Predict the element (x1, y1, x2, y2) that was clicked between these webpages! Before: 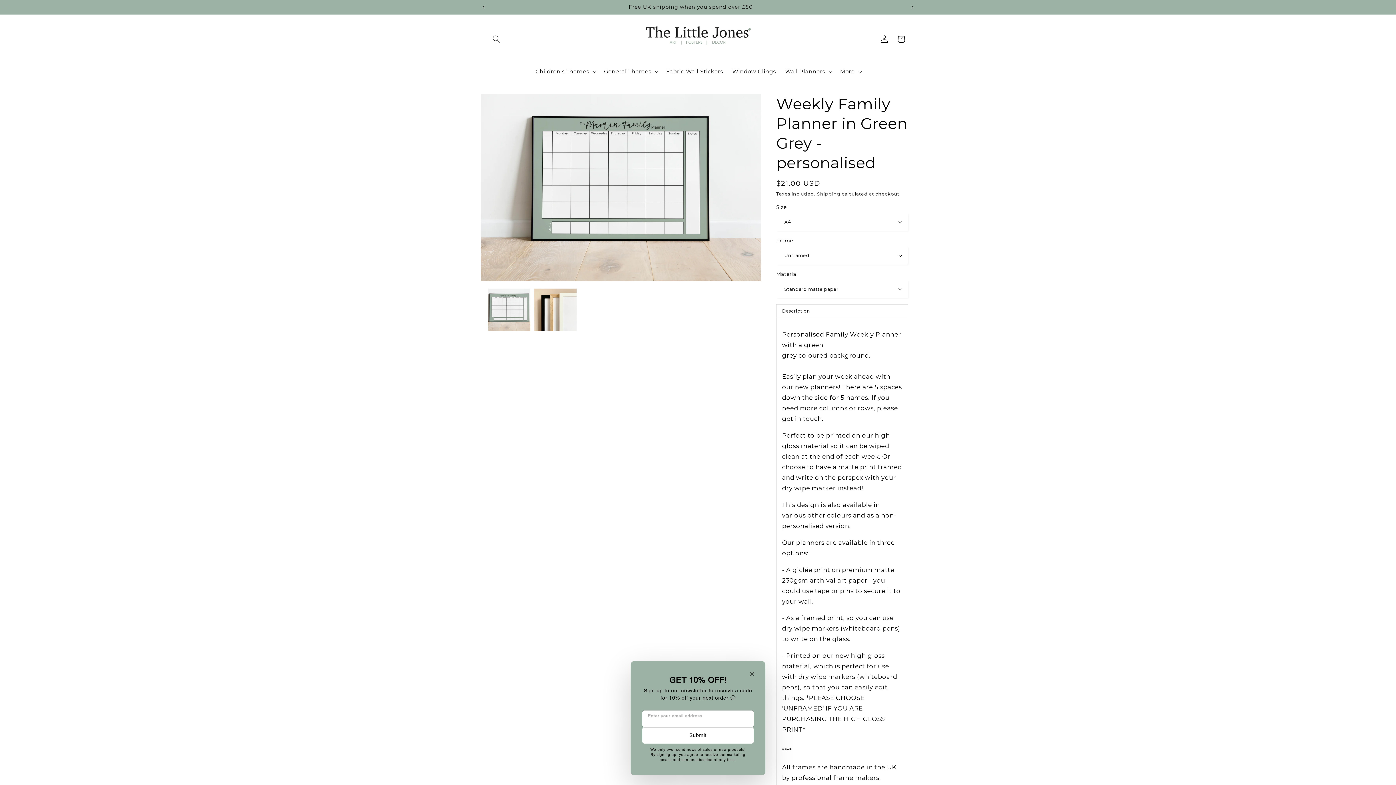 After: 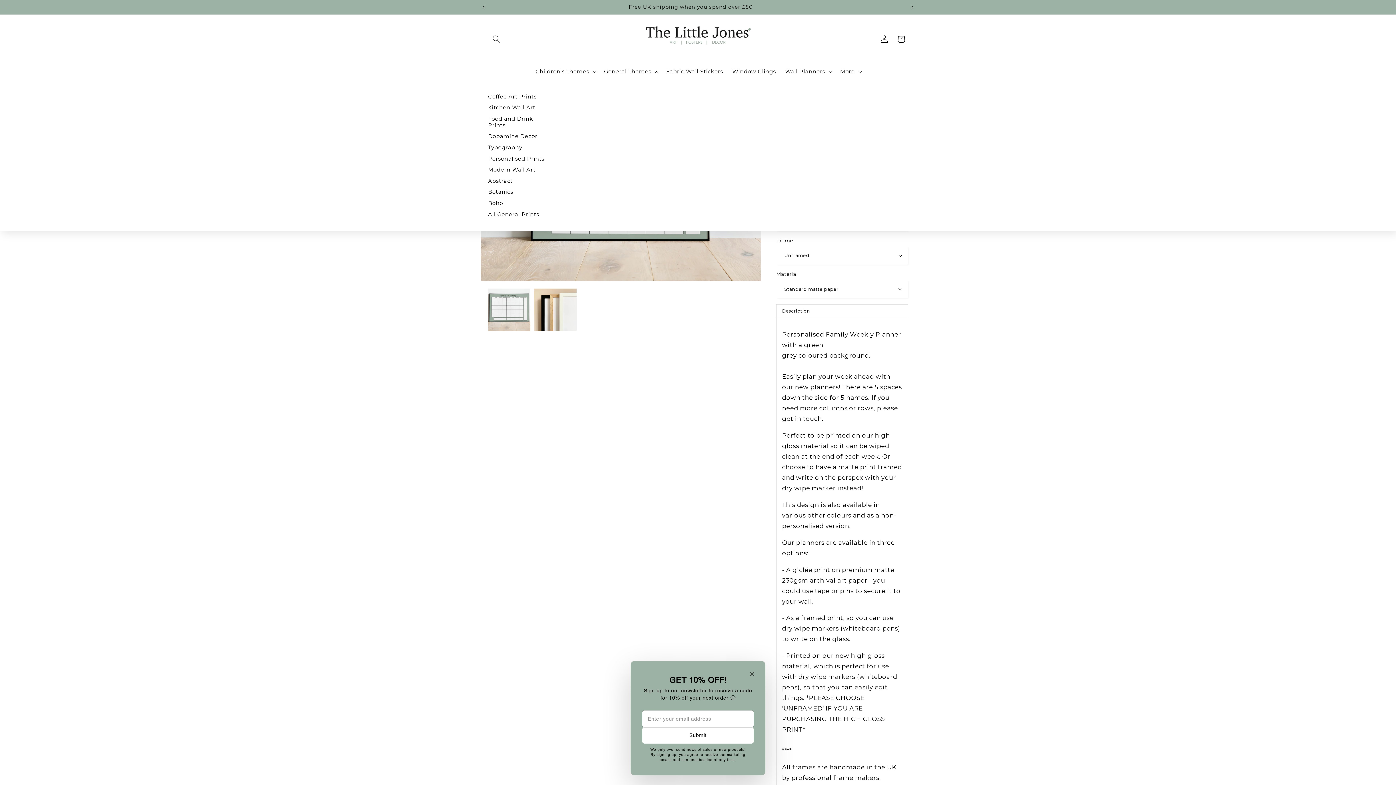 Action: label: General Themes bbox: (599, 63, 661, 79)